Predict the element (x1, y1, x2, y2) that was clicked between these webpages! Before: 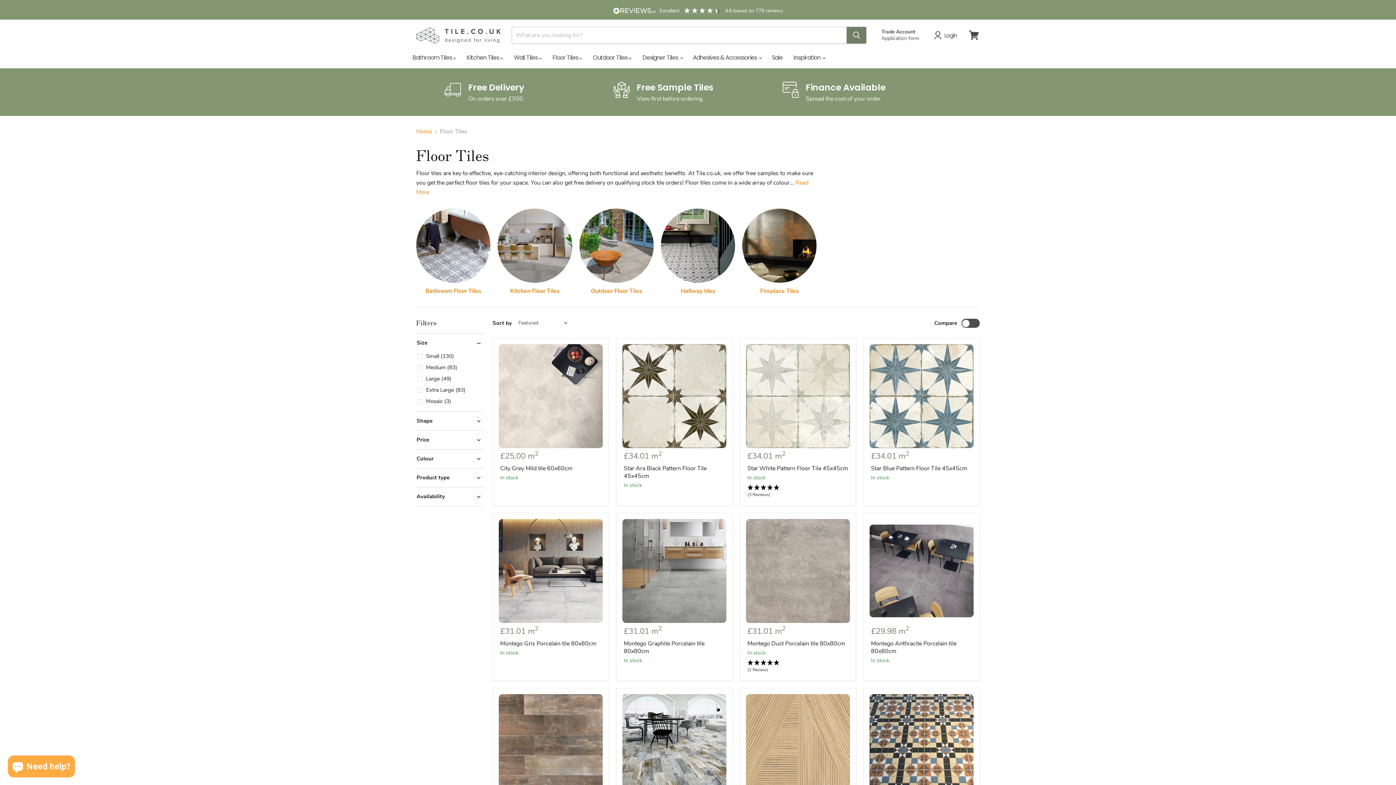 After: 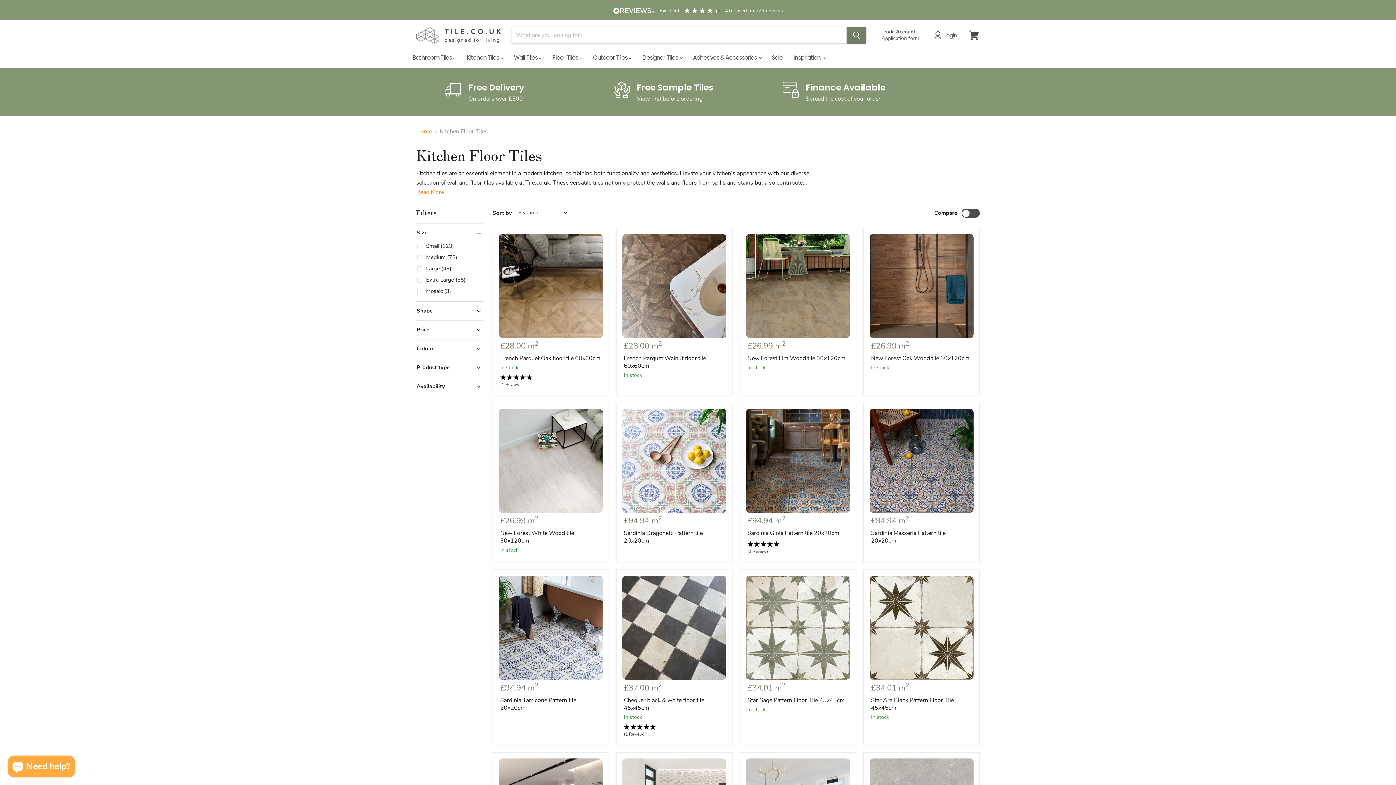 Action: bbox: (497, 208, 572, 295) label: Kitchen Floor Tiles